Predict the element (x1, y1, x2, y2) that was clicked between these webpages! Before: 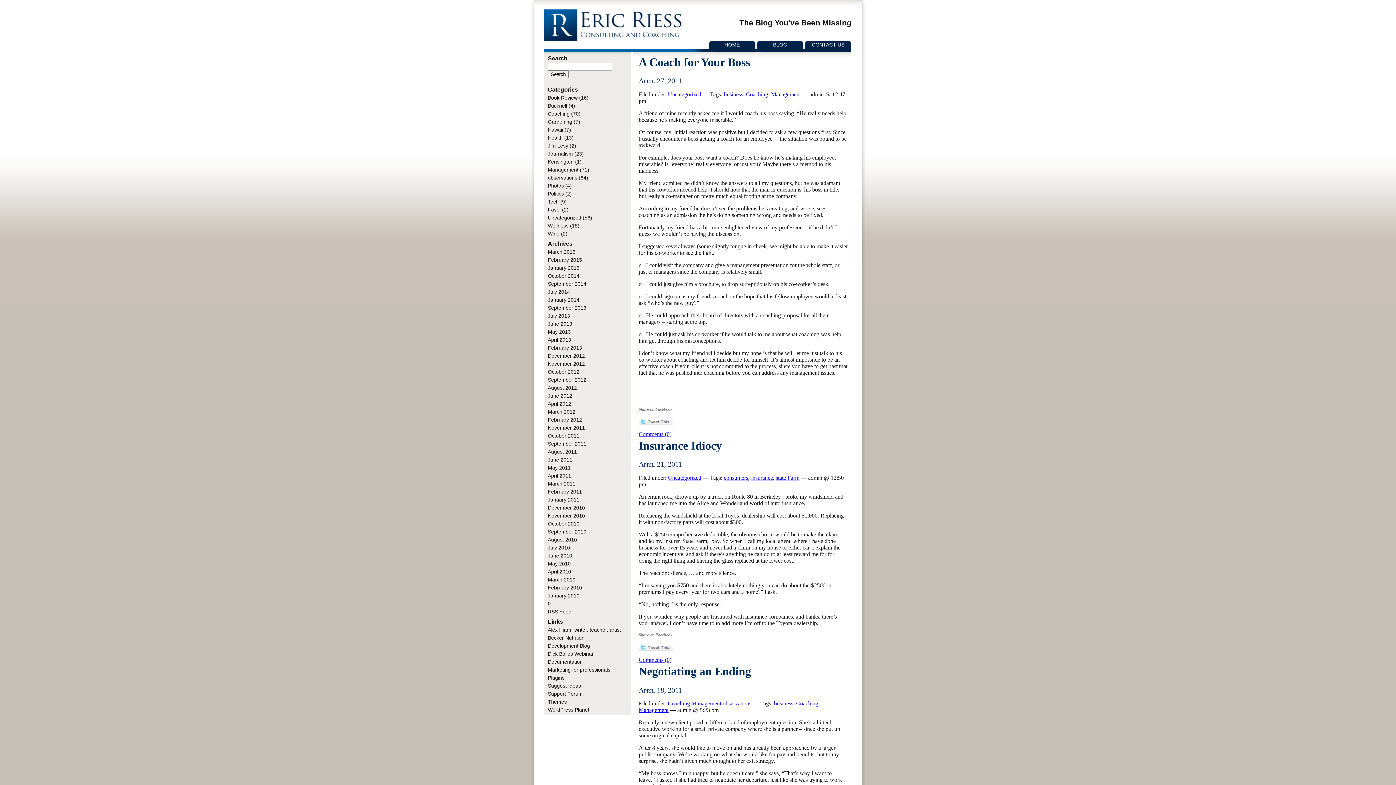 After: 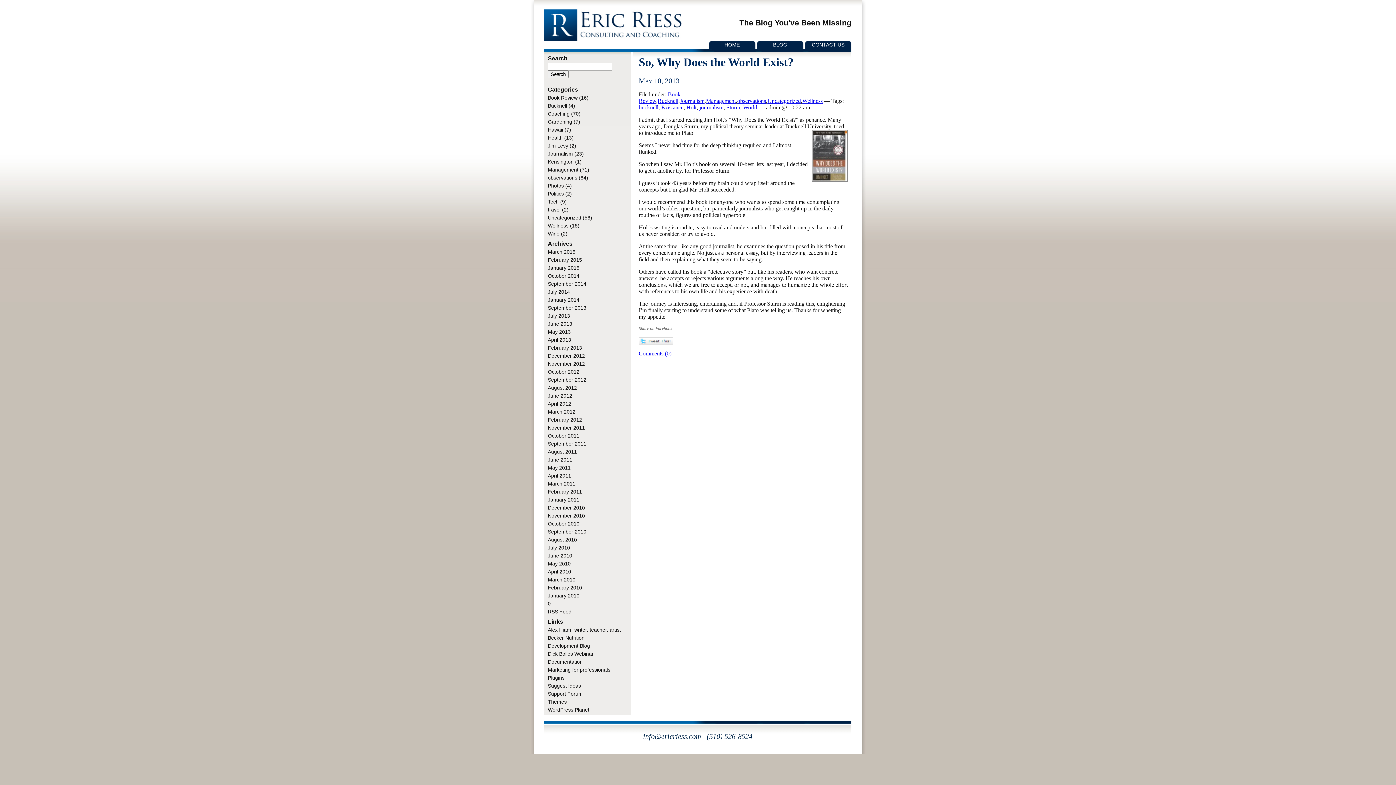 Action: bbox: (548, 329, 570, 334) label: May 2013